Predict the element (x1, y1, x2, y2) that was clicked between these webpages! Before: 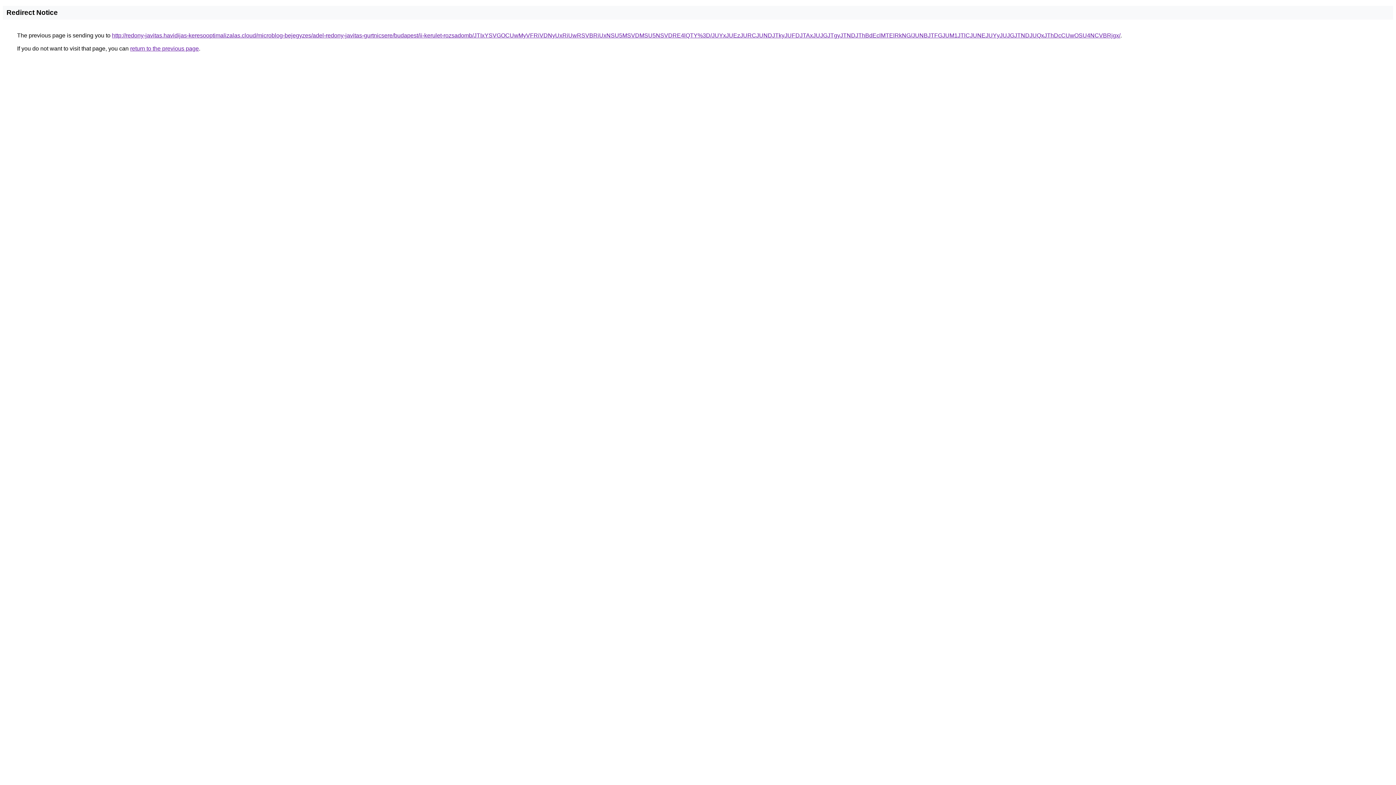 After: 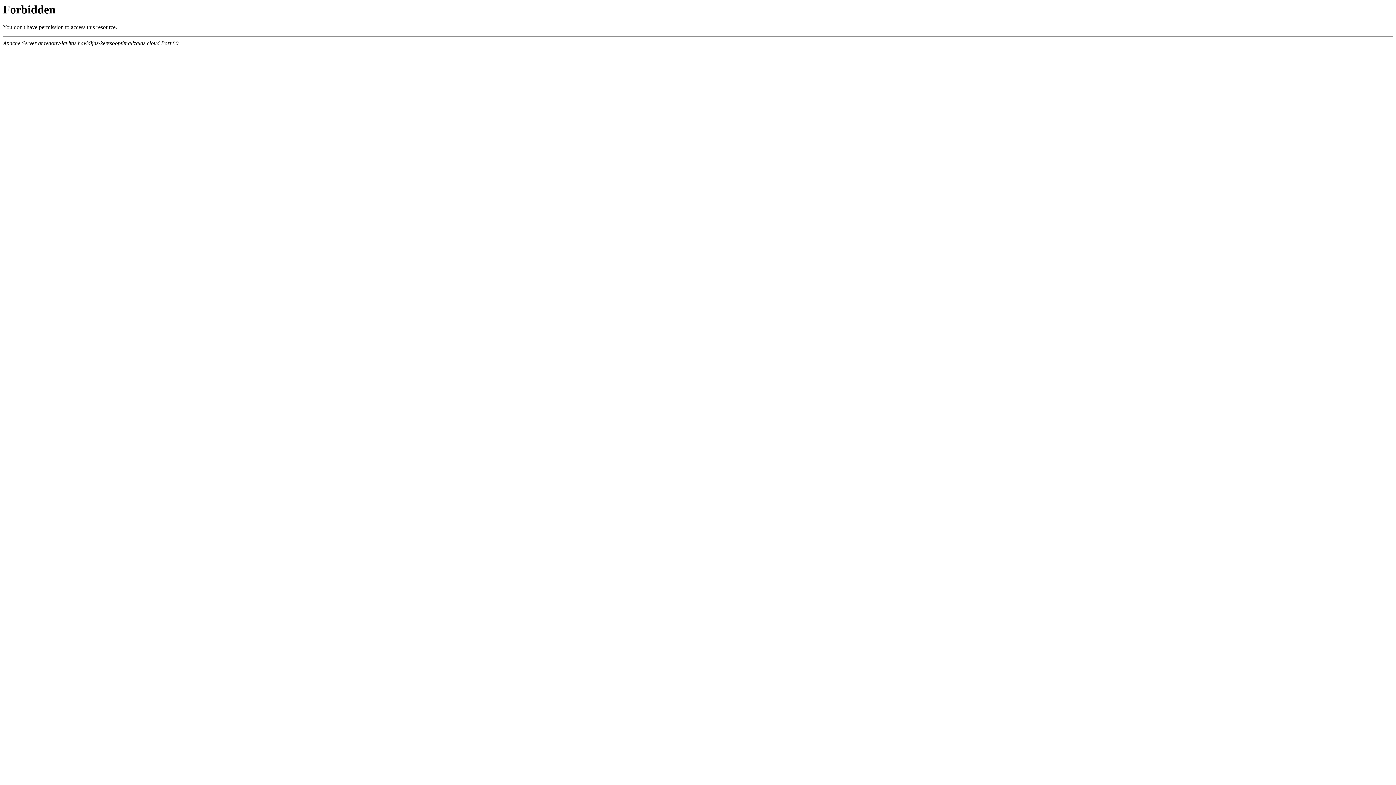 Action: label: http://redony-javitas.havidijas-keresooptimalizalas.cloud/microblog-bejegyzes/adel-redony-javitas-gurtnicsere/budapest/ii-kerulet-rozsadomb/JTIxYSVGOCUwMyVFRiVDNyUxRiUwRSVBRiUxNSU5MSVDMSU5NSVDRE4lQTY%3D/JUYxJUEzJURCJUNDJTkyJUFDJTAxJUJGJTgyJTNDJThBdEclMTElRkNG/JUNBJTFGJUM1JTlCJUNEJUYyJUJGJTNDJUQxJThDcCUwOSU4NCVBRjgx/ bbox: (112, 32, 1120, 38)